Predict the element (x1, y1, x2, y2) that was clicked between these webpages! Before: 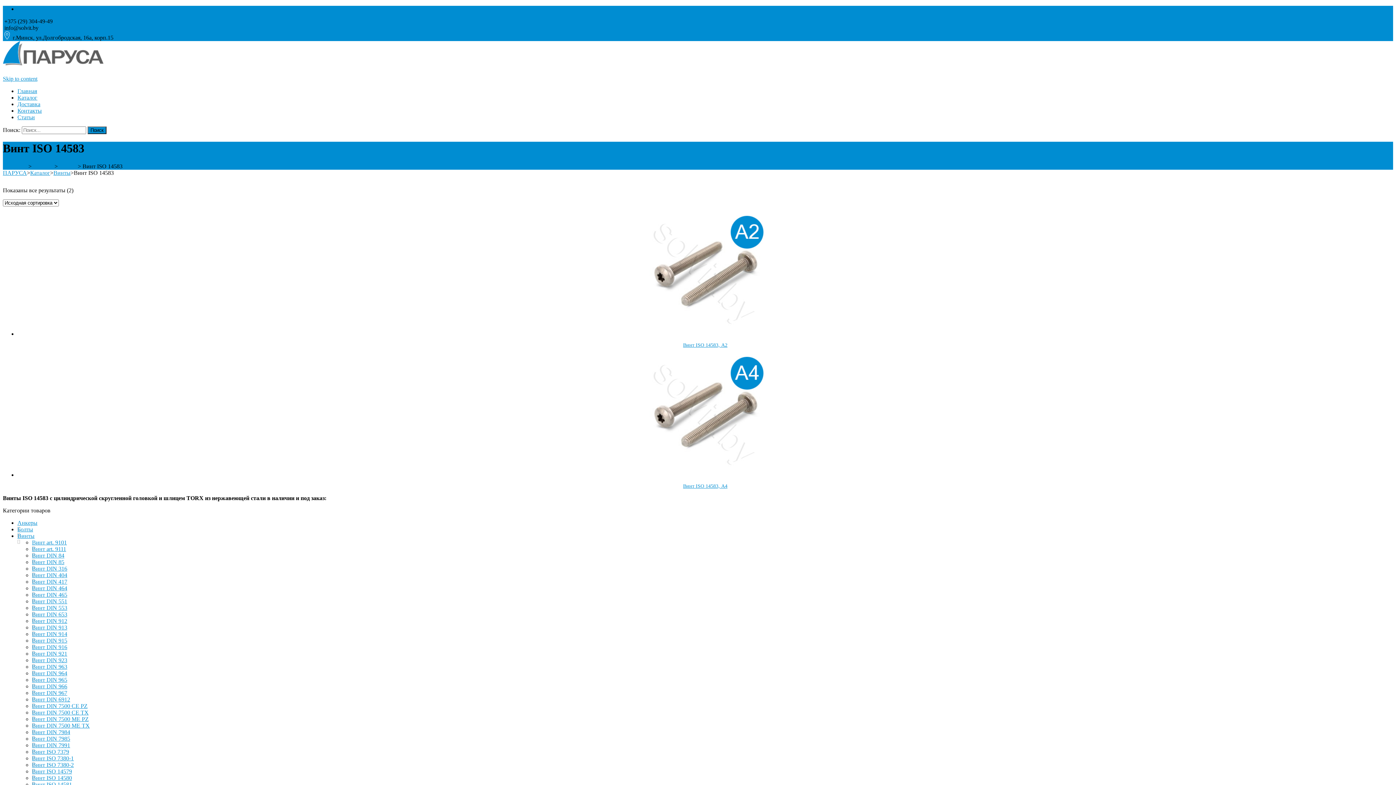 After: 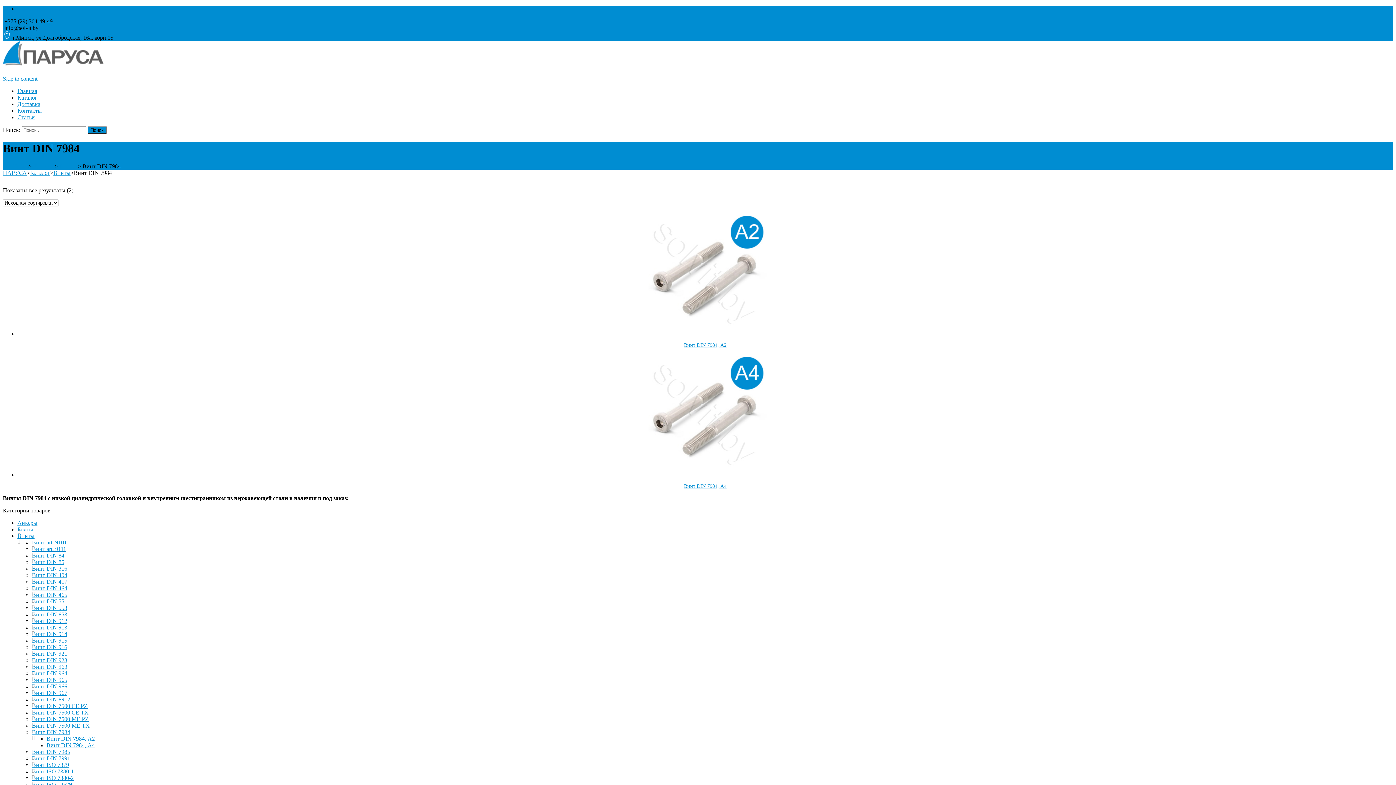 Action: bbox: (32, 729, 70, 735) label: Винт DIN 7984